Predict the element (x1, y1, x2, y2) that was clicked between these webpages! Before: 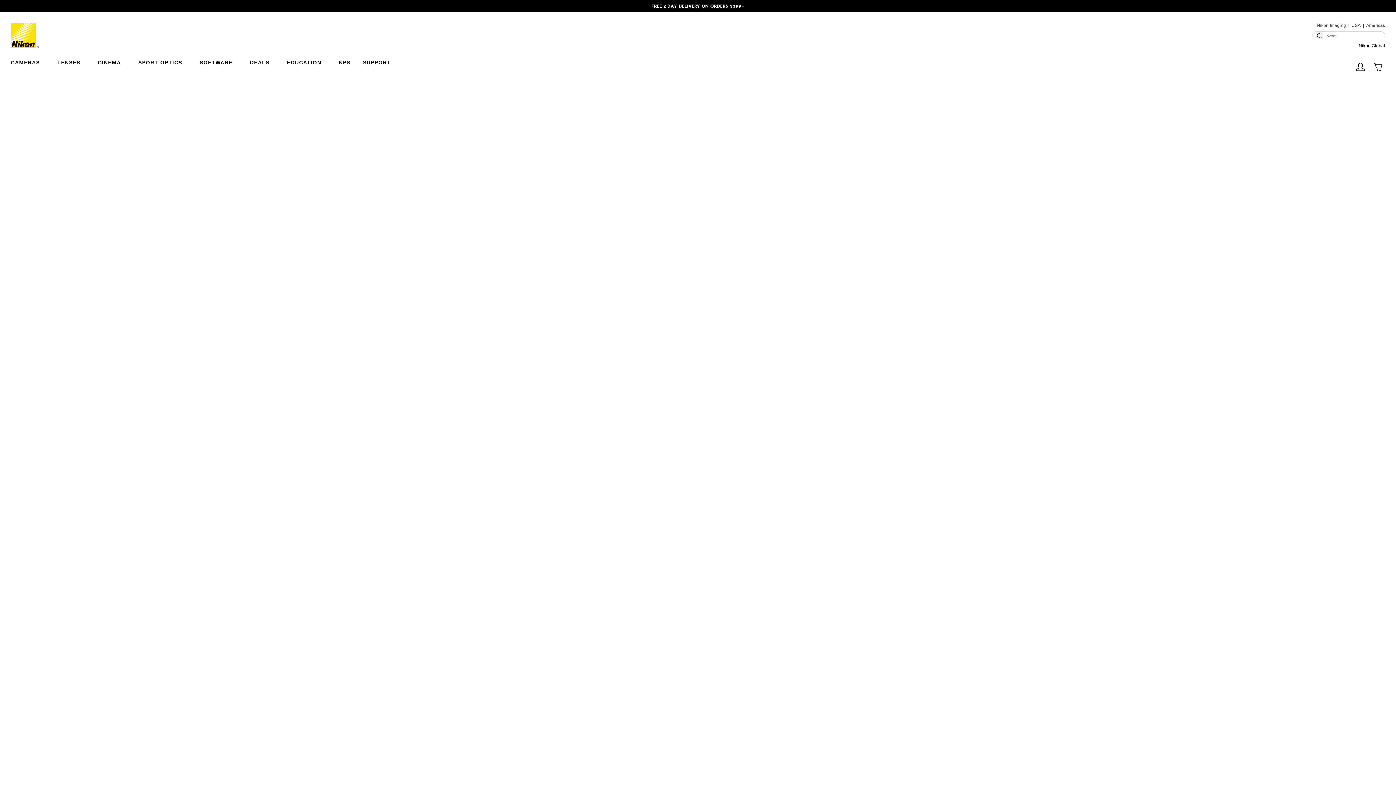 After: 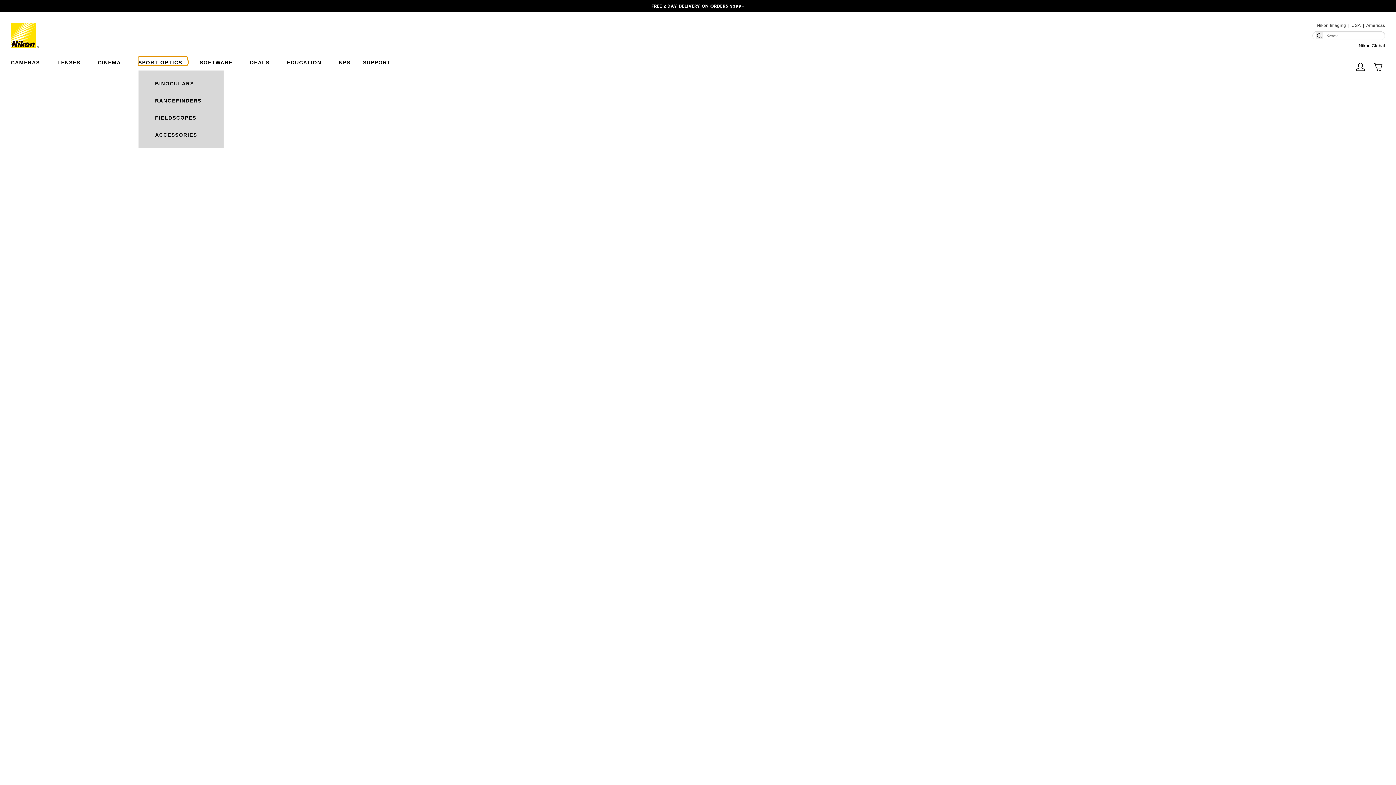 Action: bbox: (138, 57, 187, 65) label: SPORT OPTICS